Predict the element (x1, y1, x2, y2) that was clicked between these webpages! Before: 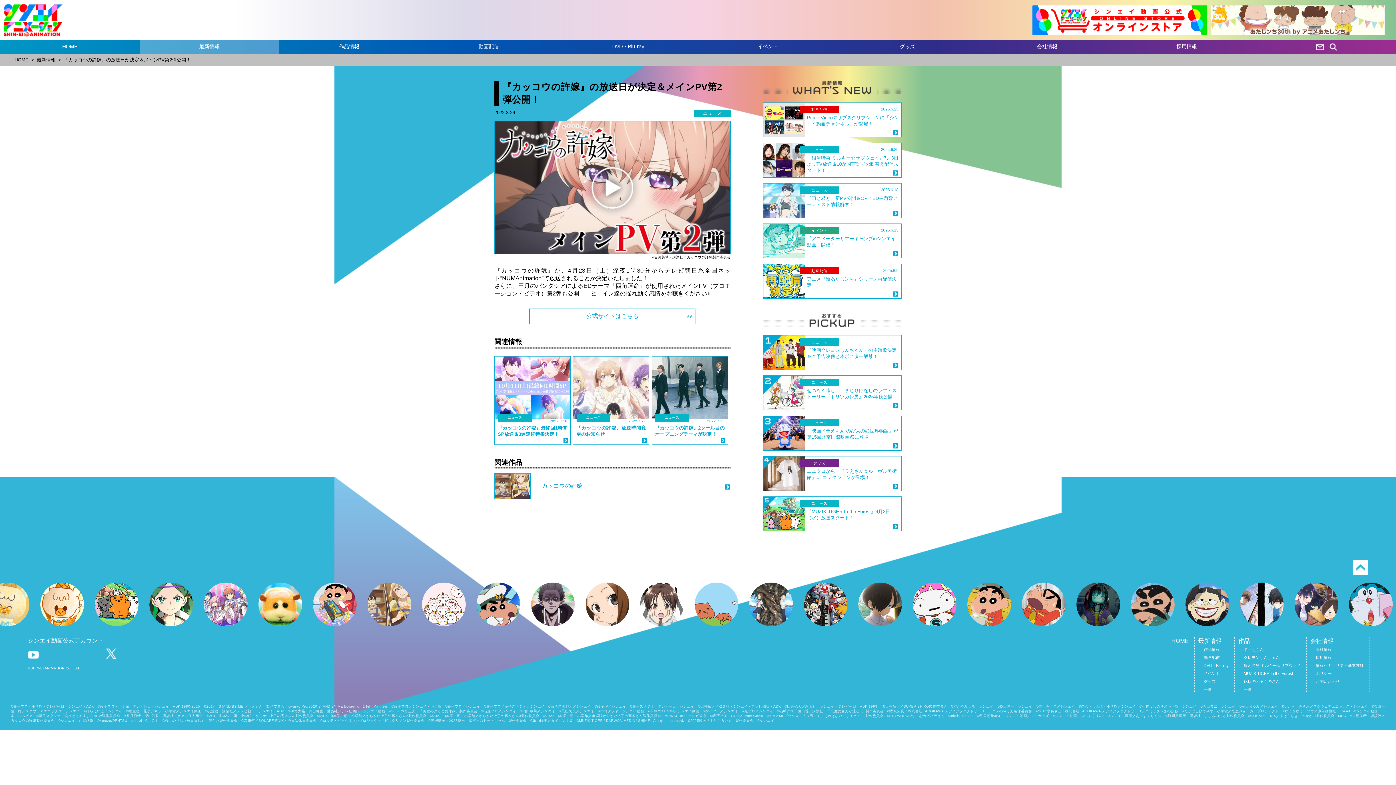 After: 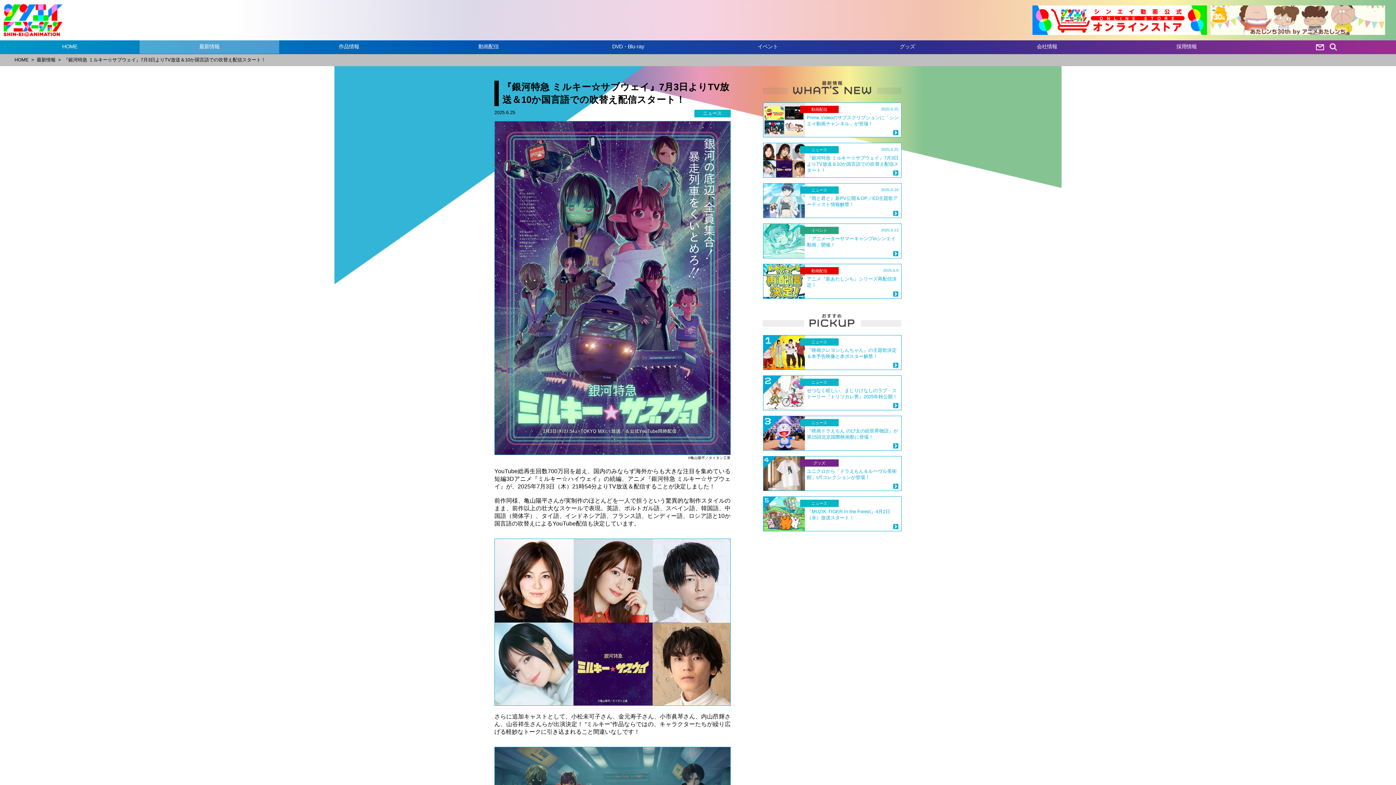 Action: bbox: (763, 143, 901, 177) label: 	
ニュース
2025.6.25
『銀河特急 ミルキー☆サブウェイ』7月3日よりTV放送＆10か国言語での吹替え配信スタート！